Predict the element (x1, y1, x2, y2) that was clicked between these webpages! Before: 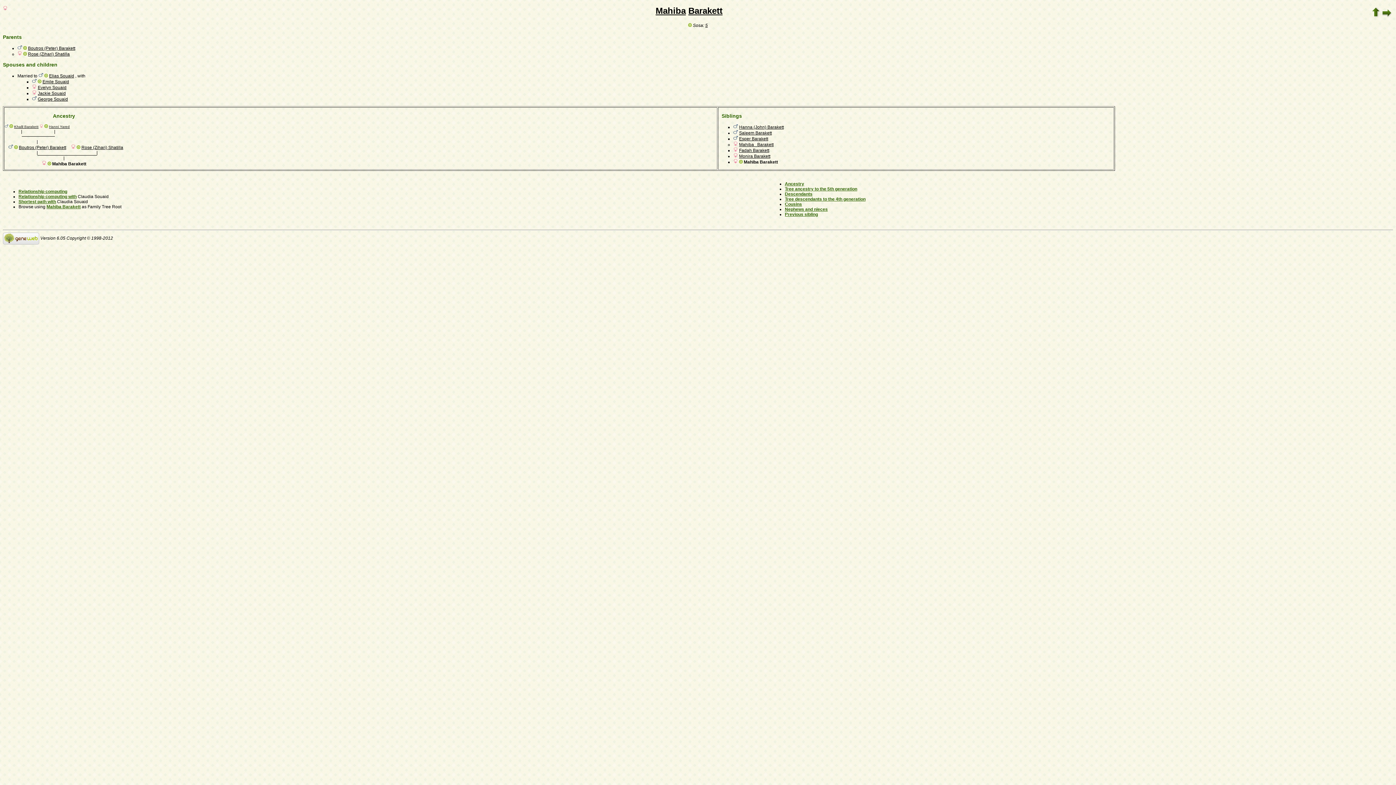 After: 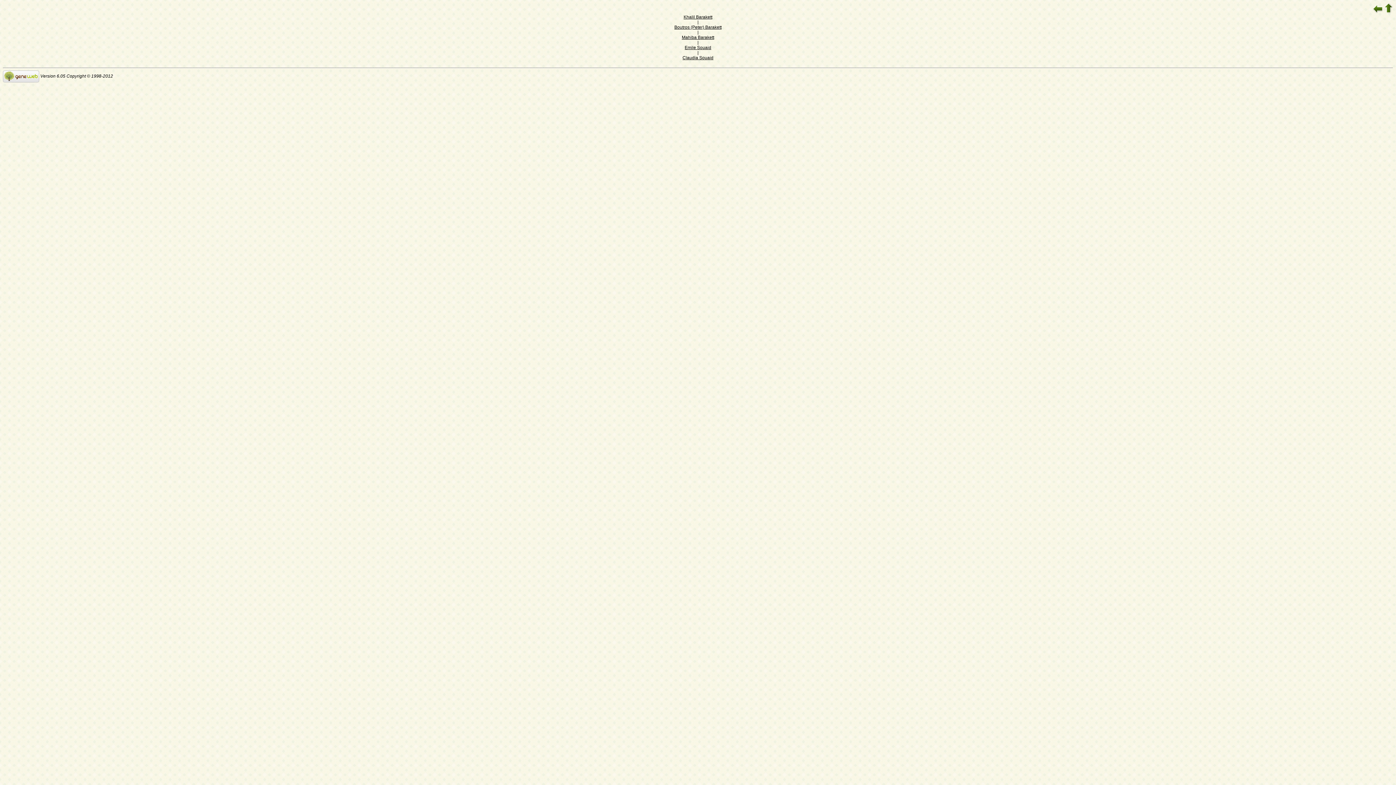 Action: bbox: (9, 124, 13, 128)